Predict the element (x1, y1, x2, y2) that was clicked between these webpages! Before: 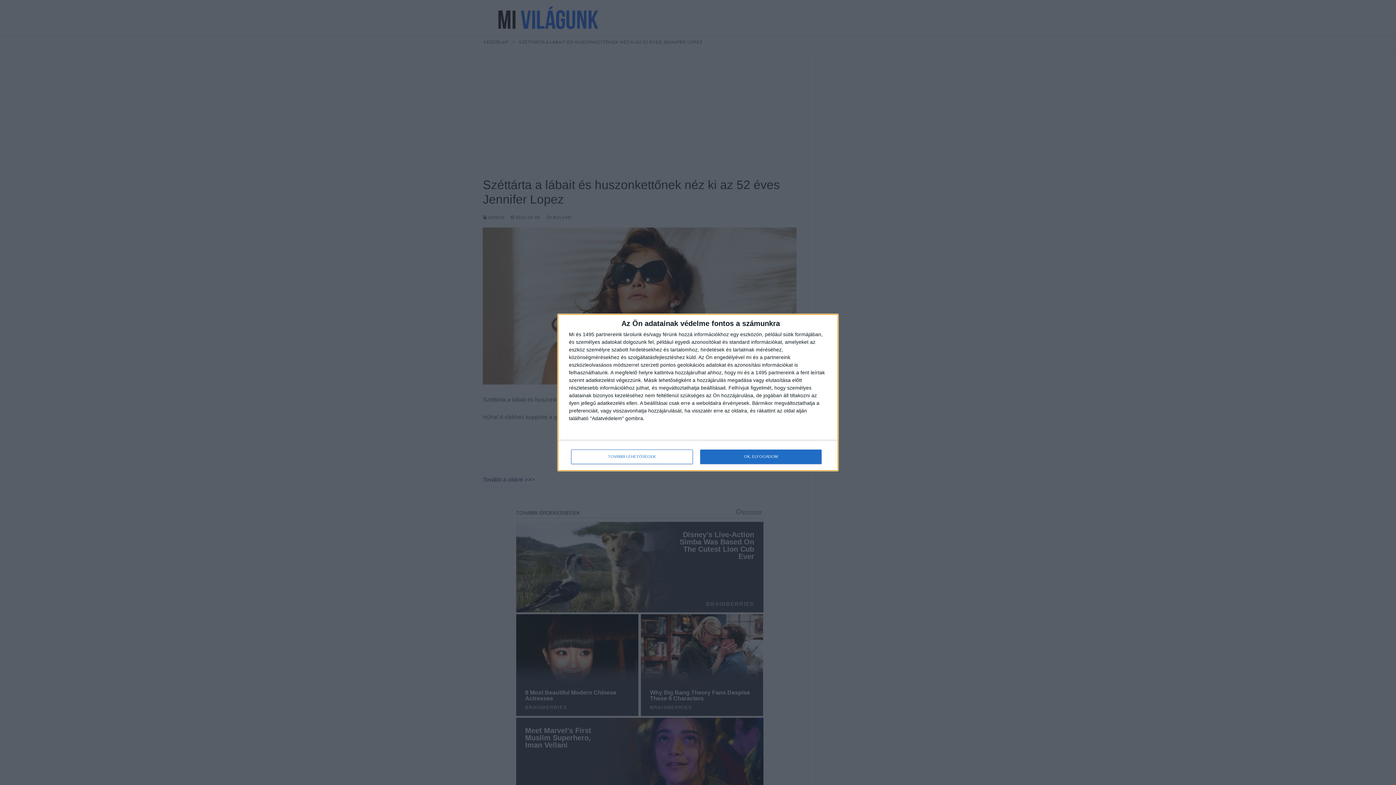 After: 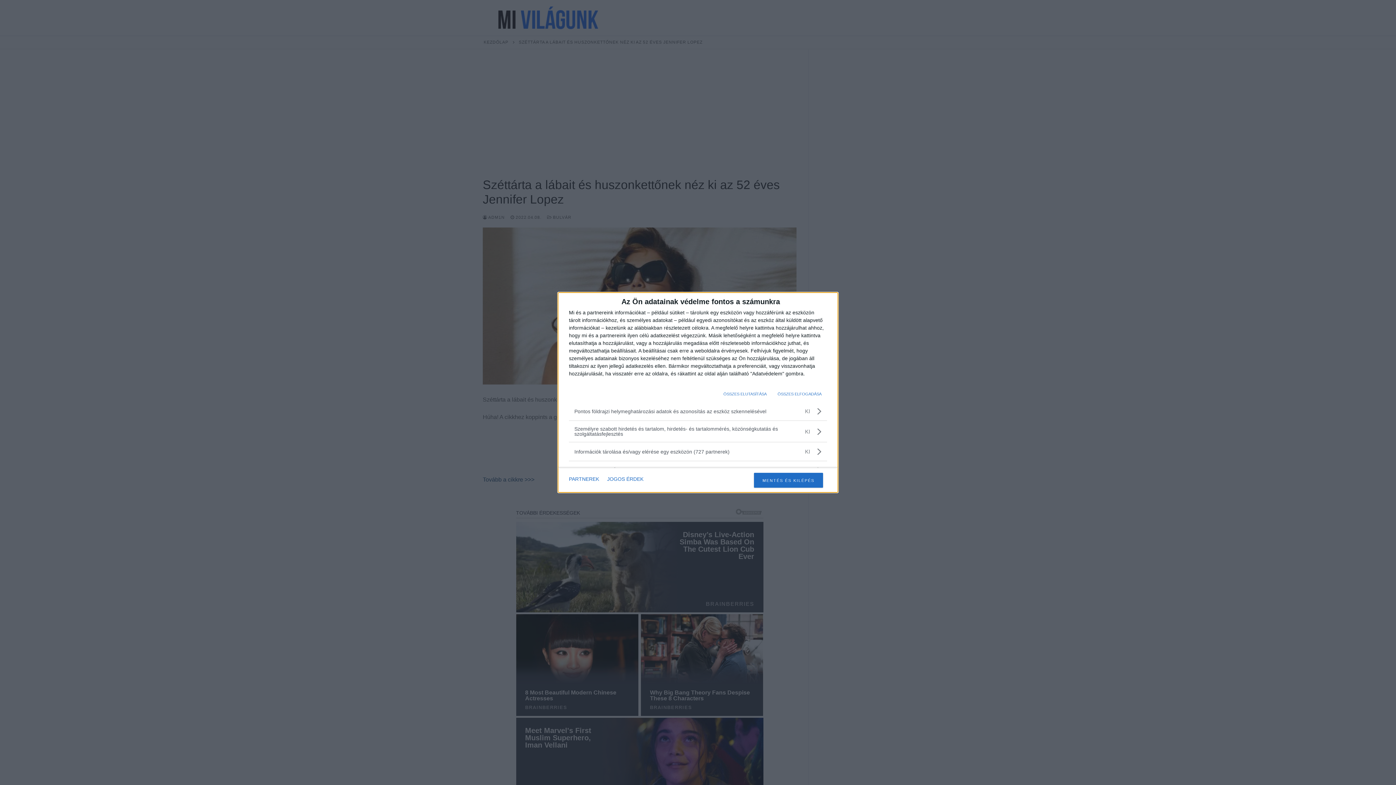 Action: label: TOVÁBBI LEHETŐSÉGEK bbox: (571, 449, 692, 464)